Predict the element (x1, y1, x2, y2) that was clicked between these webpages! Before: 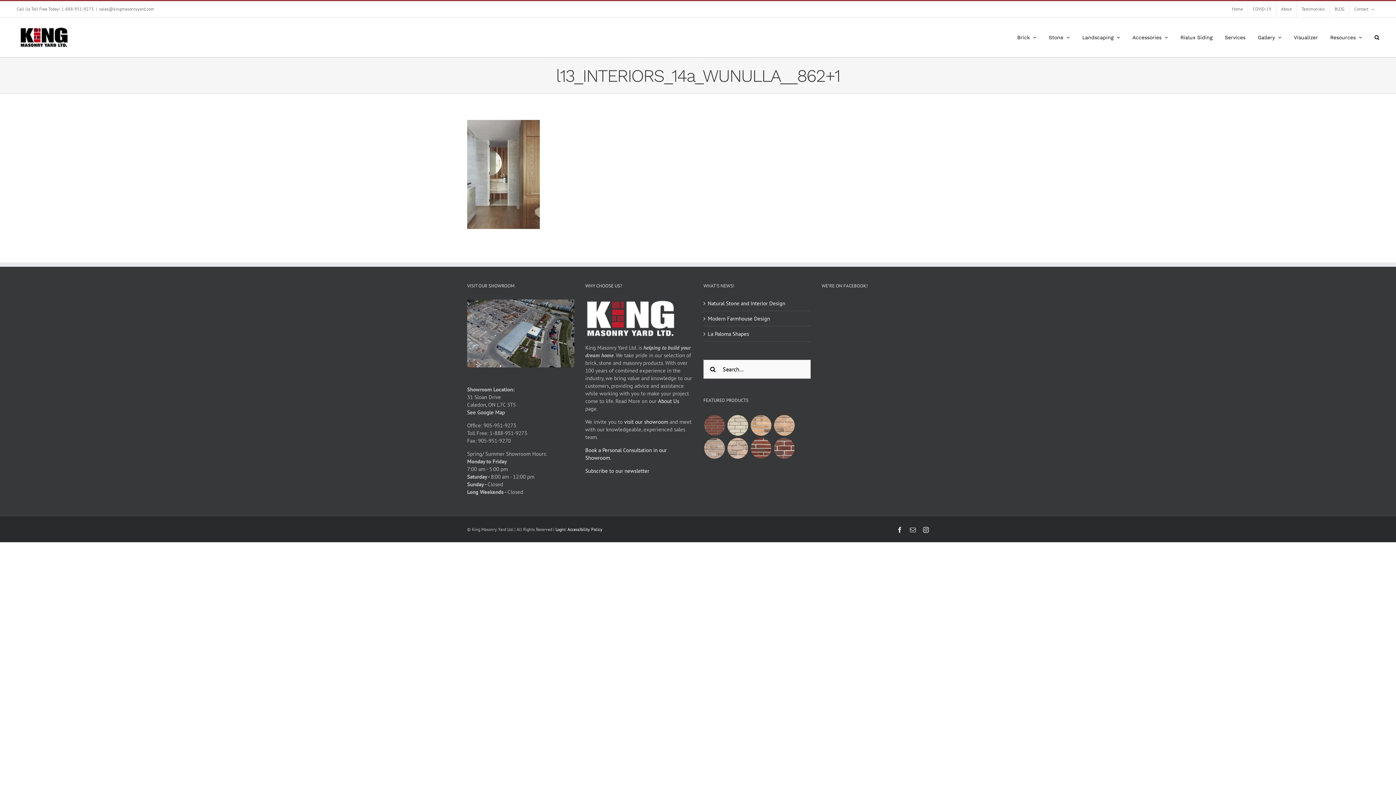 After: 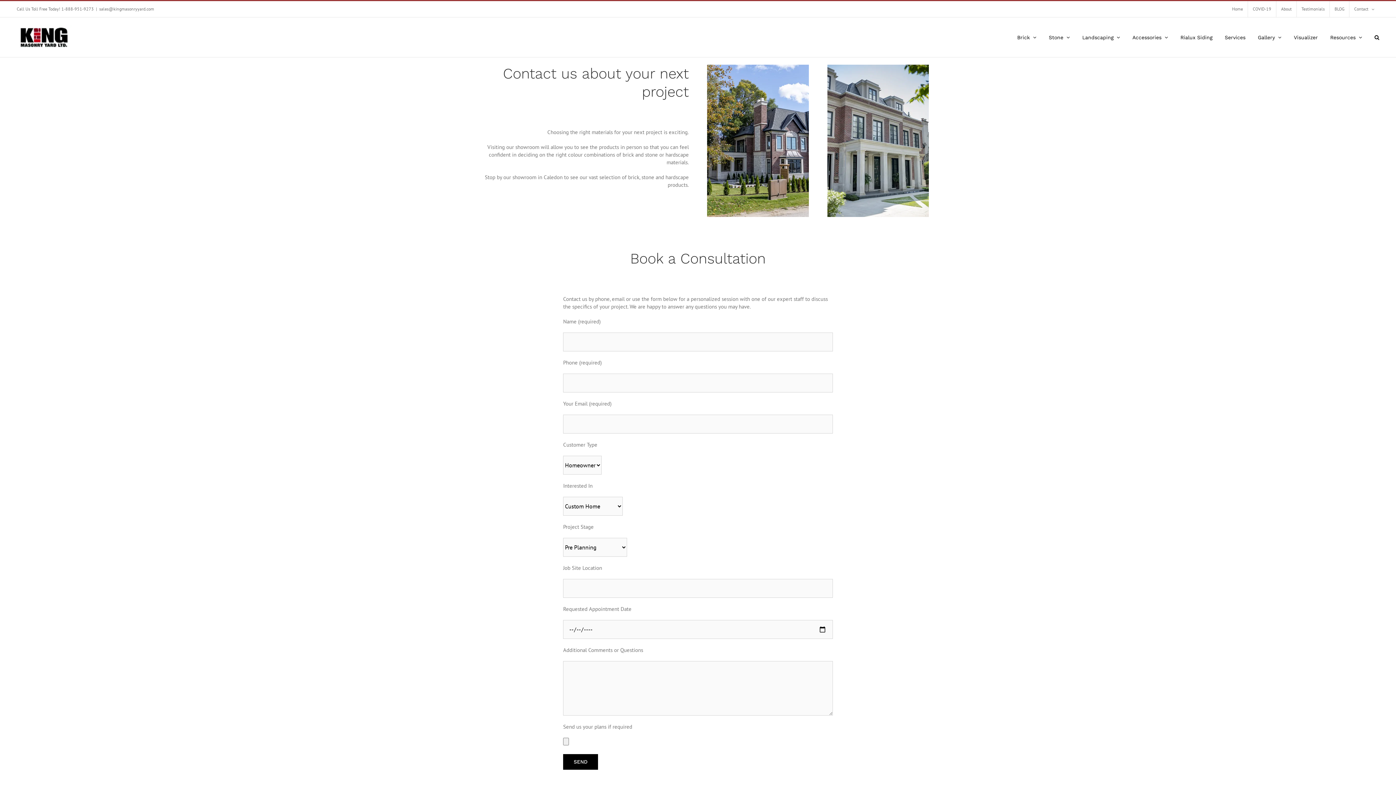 Action: label: Contact bbox: (1349, 1, 1379, 17)